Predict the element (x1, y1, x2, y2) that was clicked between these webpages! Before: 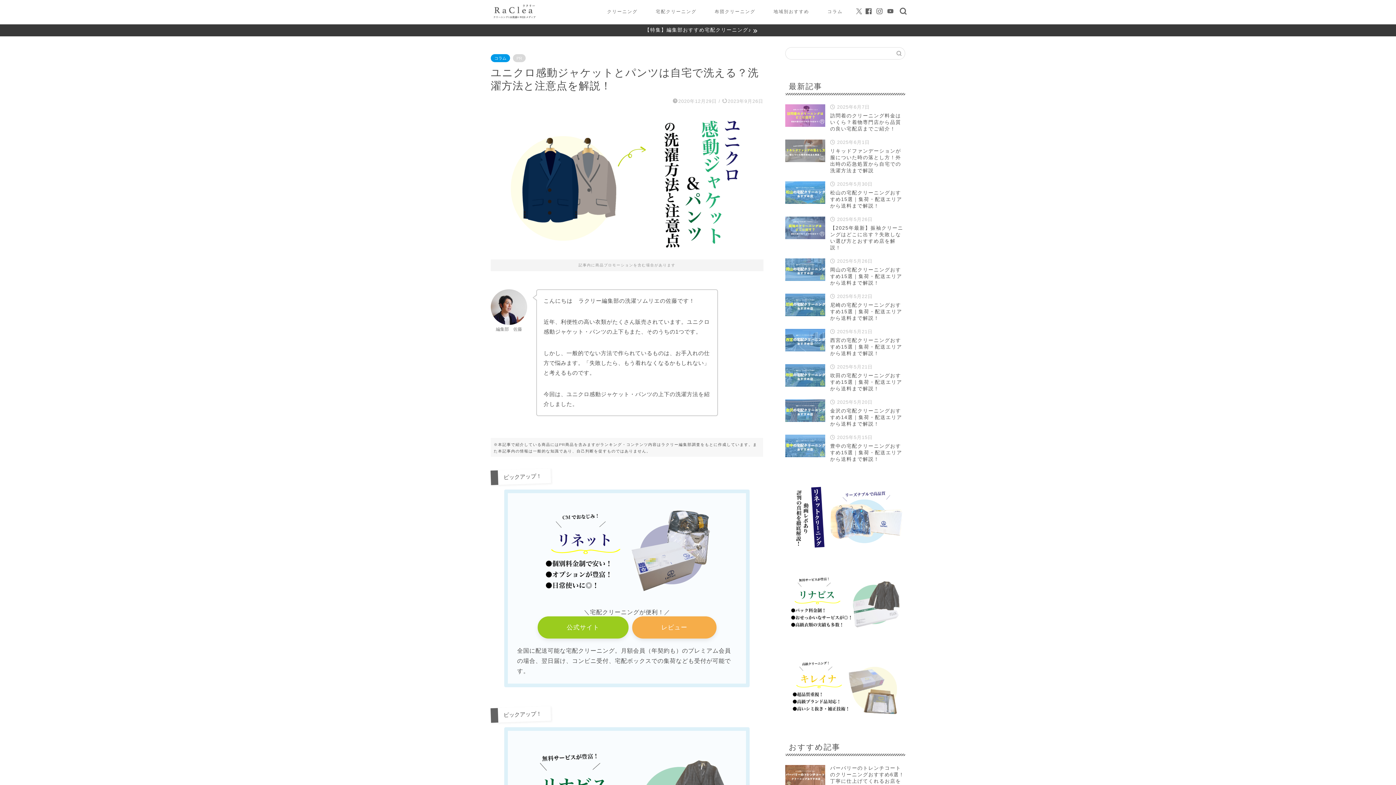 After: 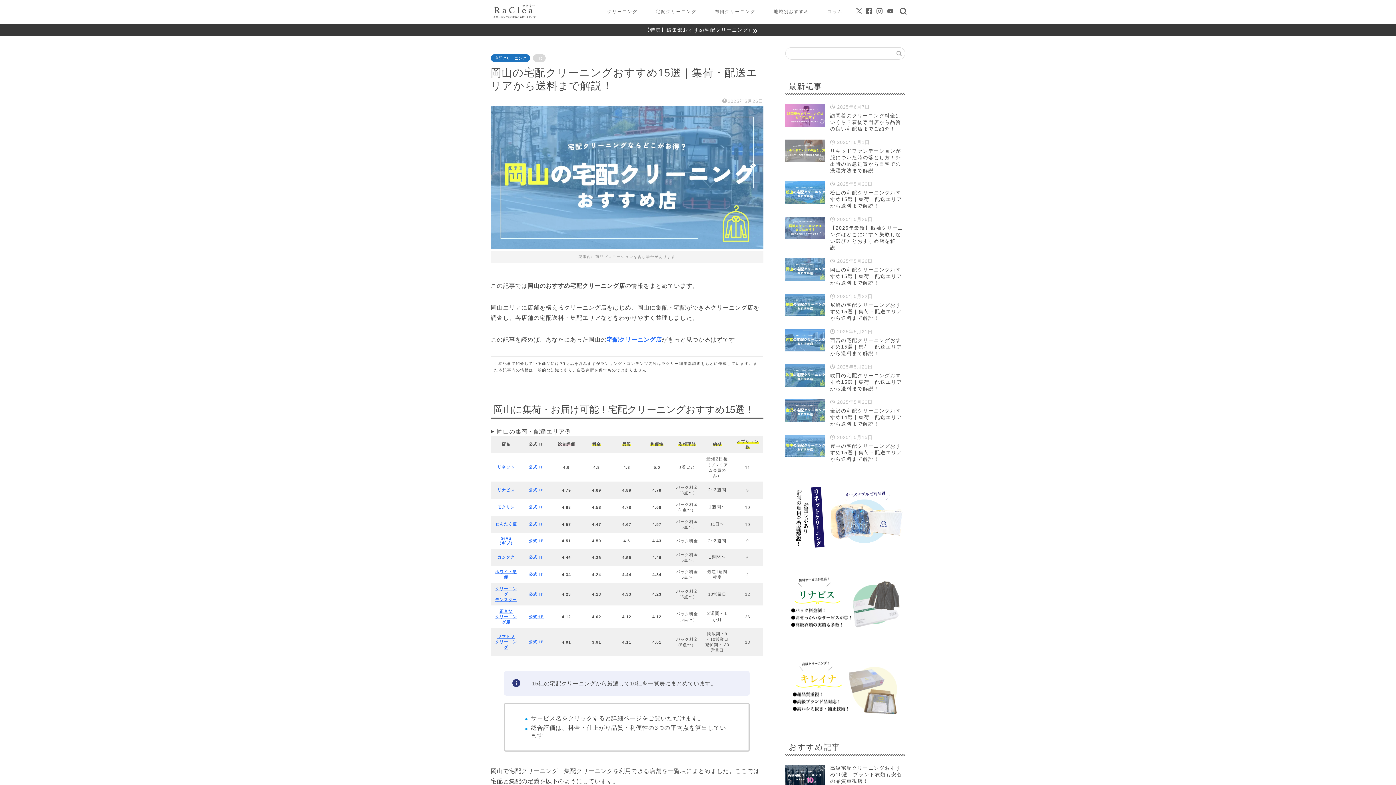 Action: bbox: (785, 254, 905, 290) label:  2025年5月26日
岡山の宅配クリーニングおすすめ15選｜集荷・配送エリアから送料まで解説！